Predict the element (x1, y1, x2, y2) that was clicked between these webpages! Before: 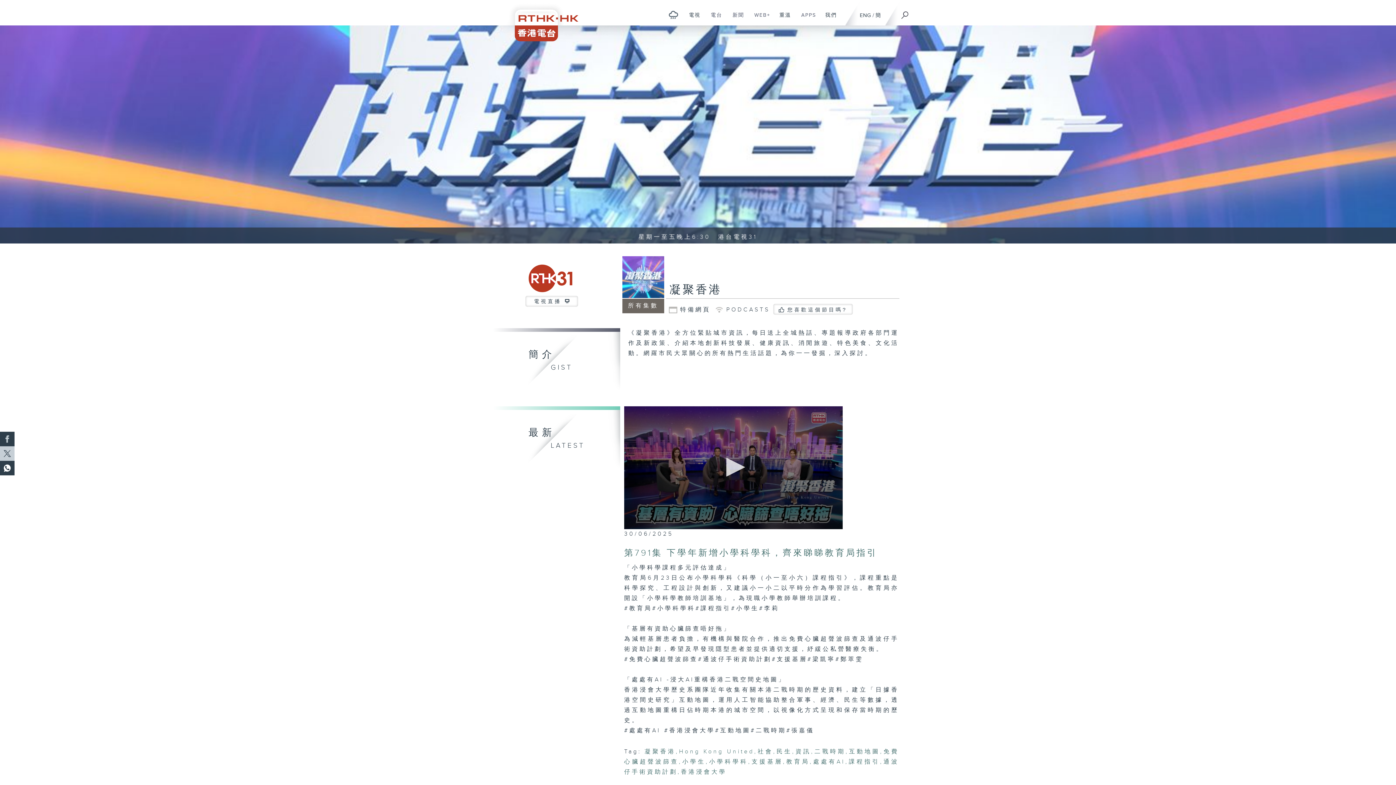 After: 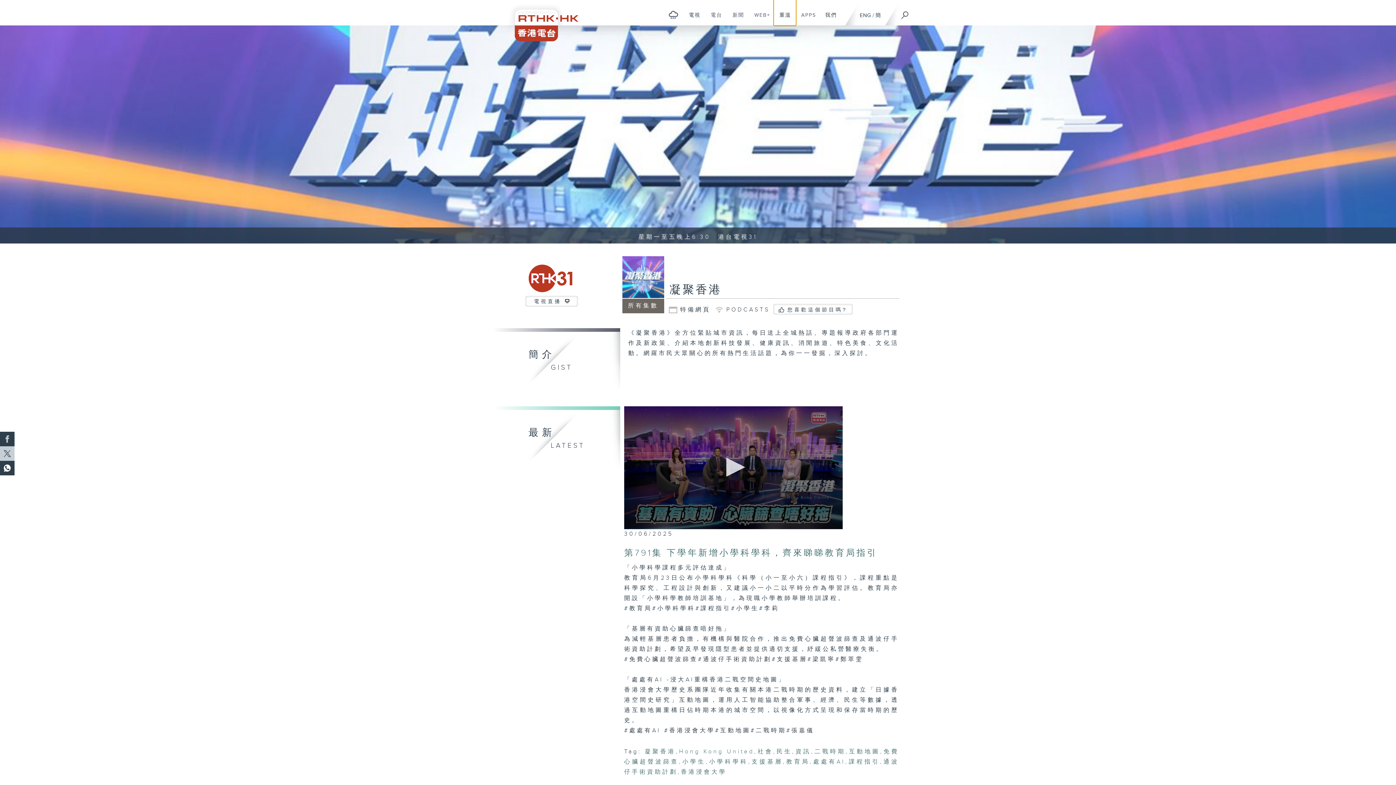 Action: label: 重溫
在新分頁開啟 bbox: (774, 0, 796, 25)